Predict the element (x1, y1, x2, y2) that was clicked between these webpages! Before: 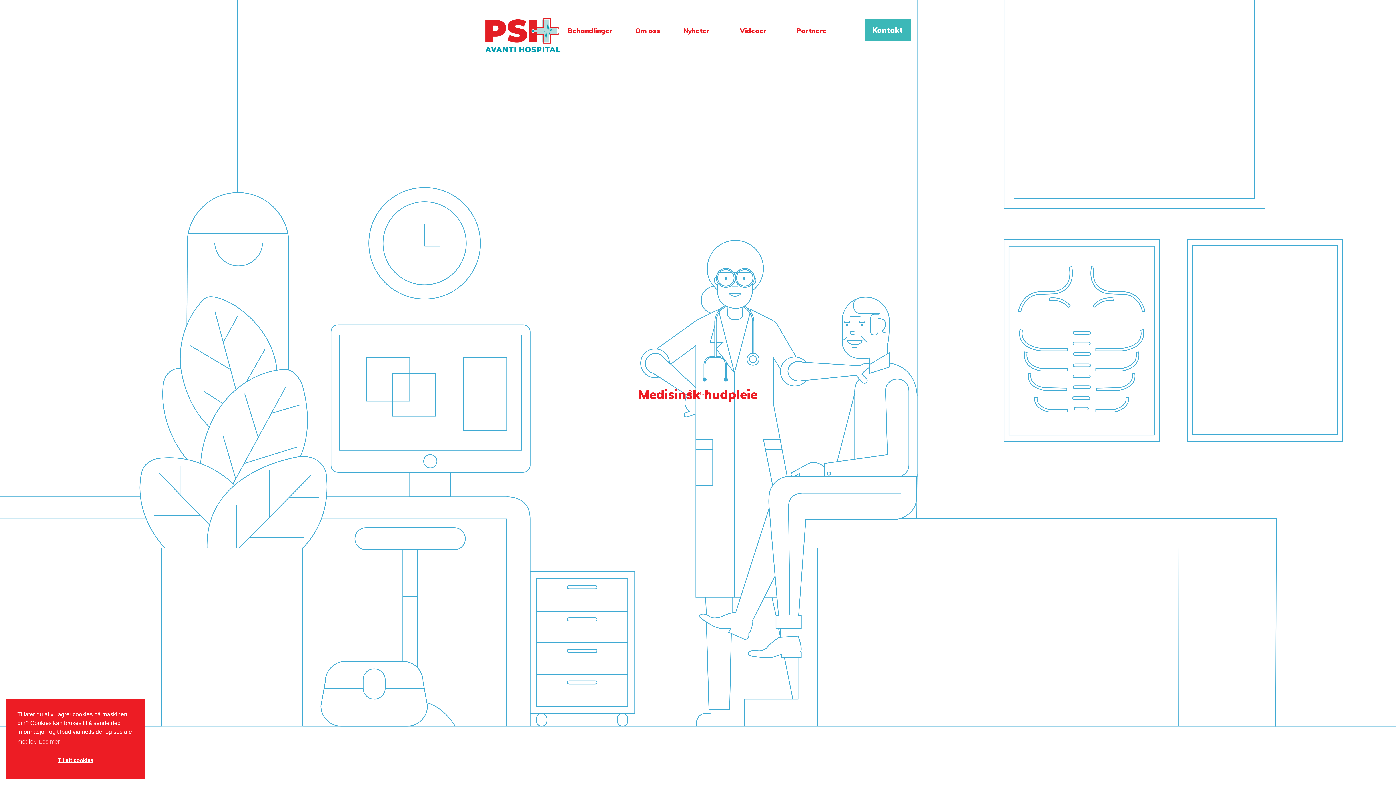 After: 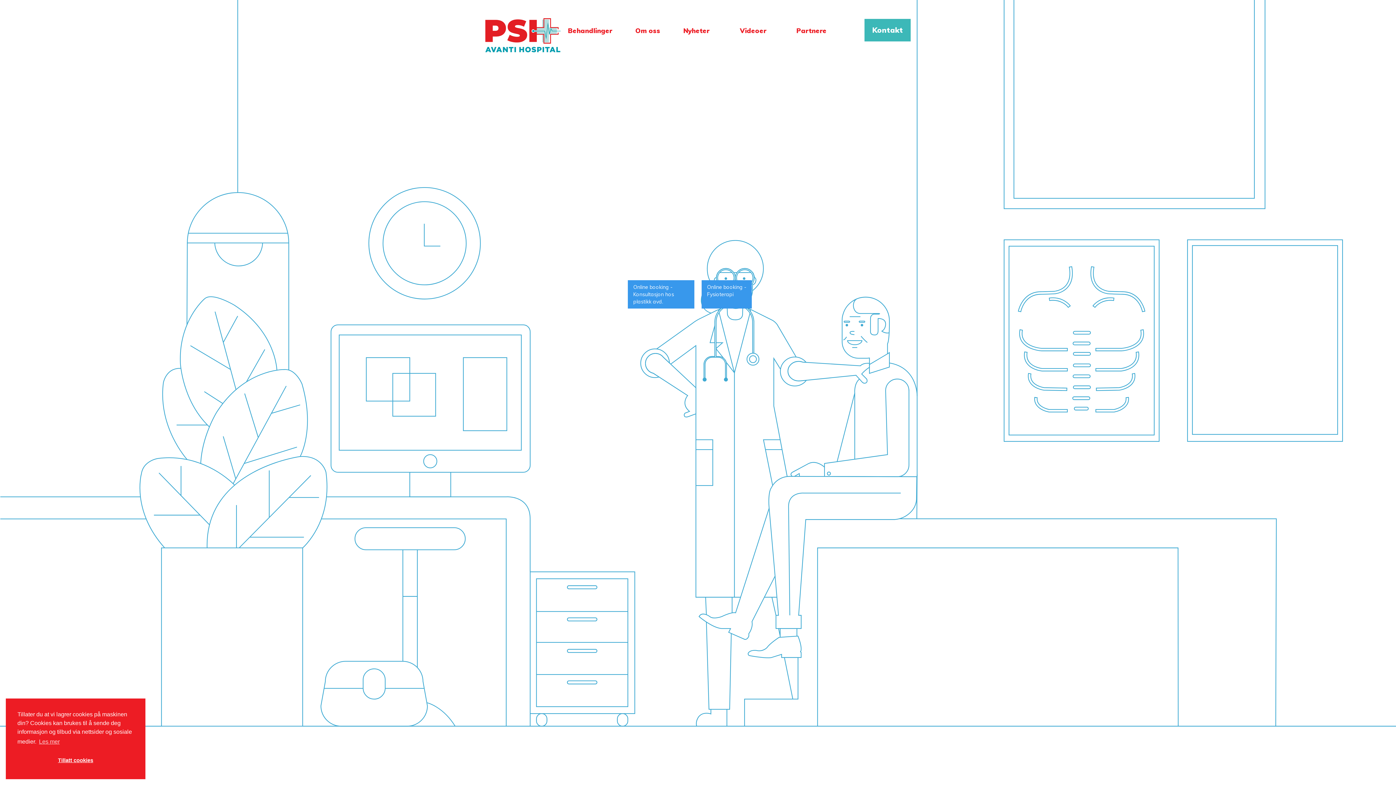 Action: bbox: (485, 18, 560, 41) label: home